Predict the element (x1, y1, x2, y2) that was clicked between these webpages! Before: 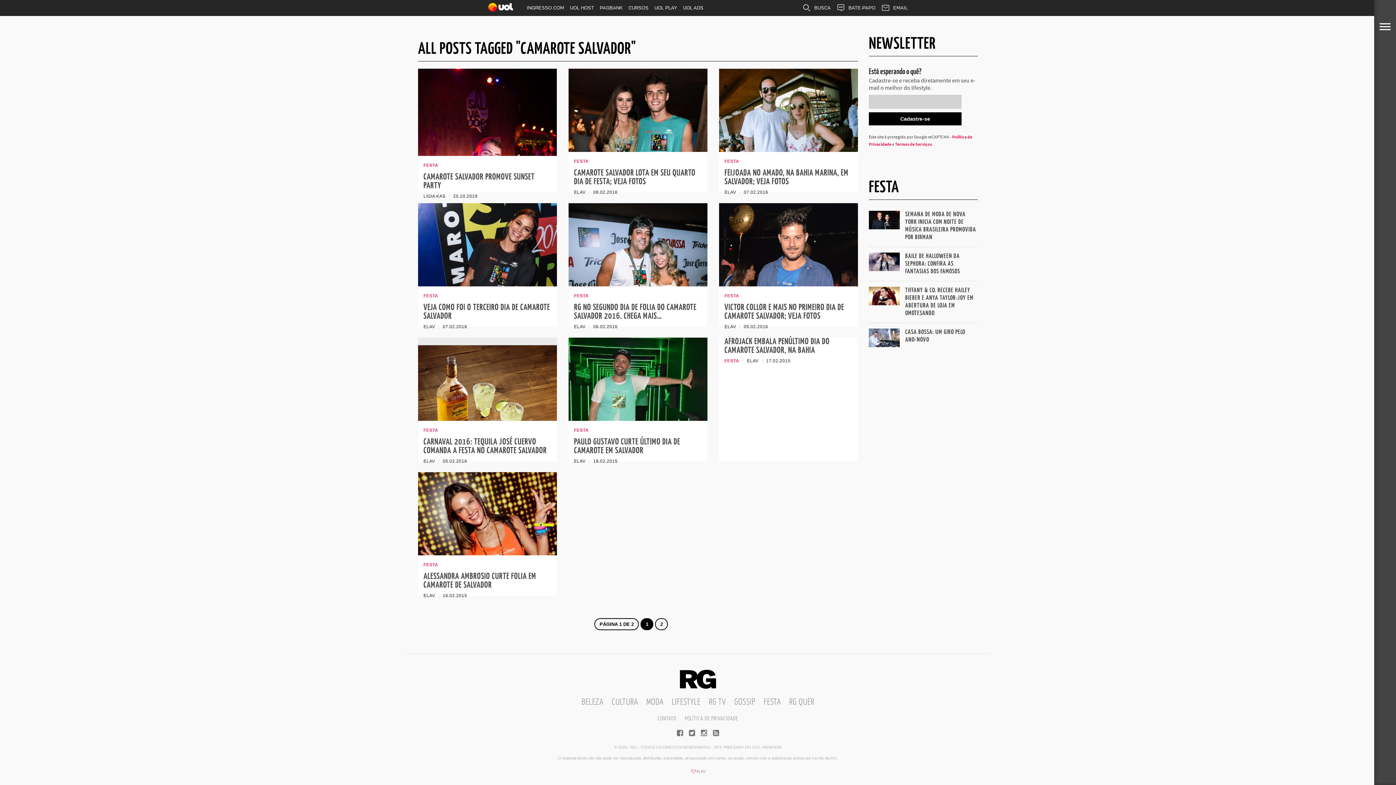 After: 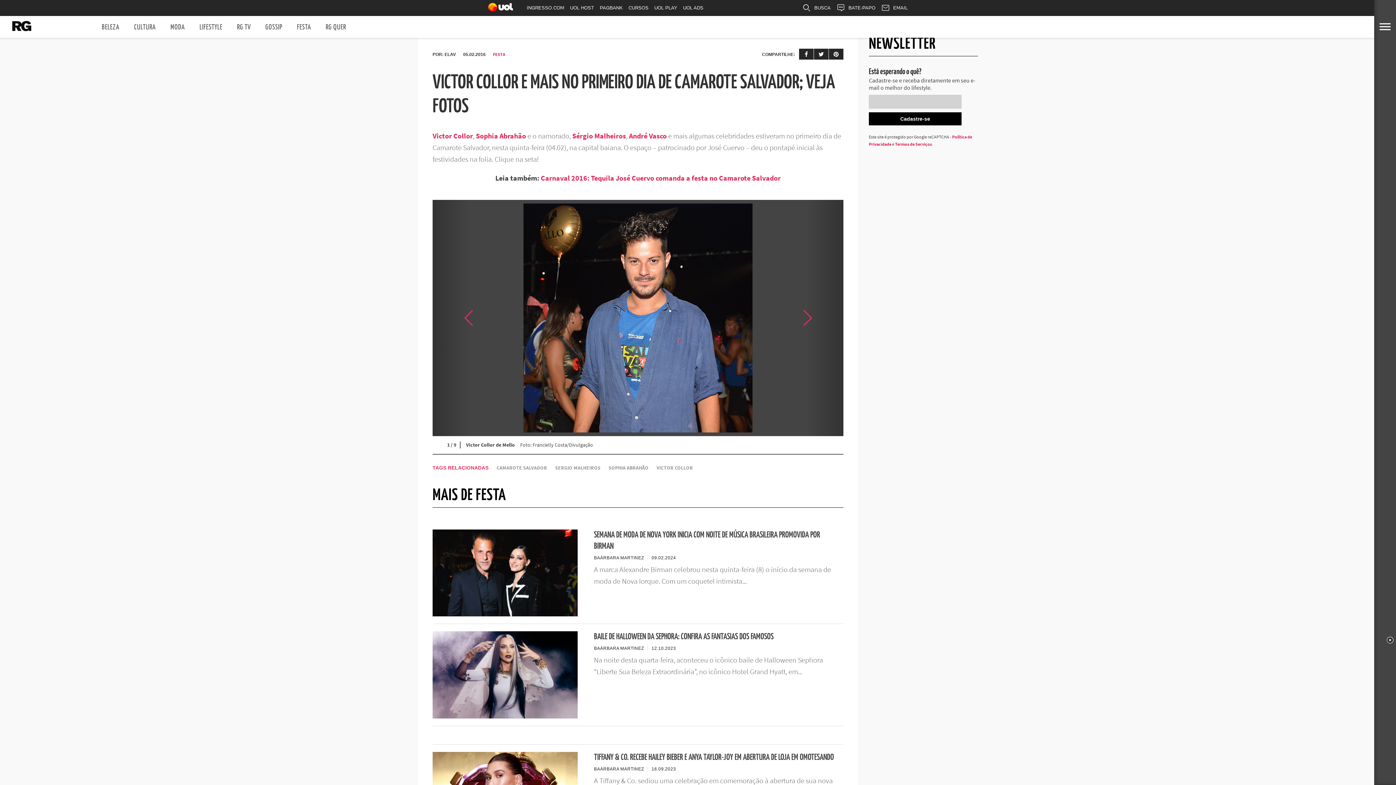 Action: bbox: (724, 303, 852, 321) label: VICTOR COLLOR E MAIS NO PRIMEIRO DIA DE CAMAROTE SALVADOR; VEJA FOTOS